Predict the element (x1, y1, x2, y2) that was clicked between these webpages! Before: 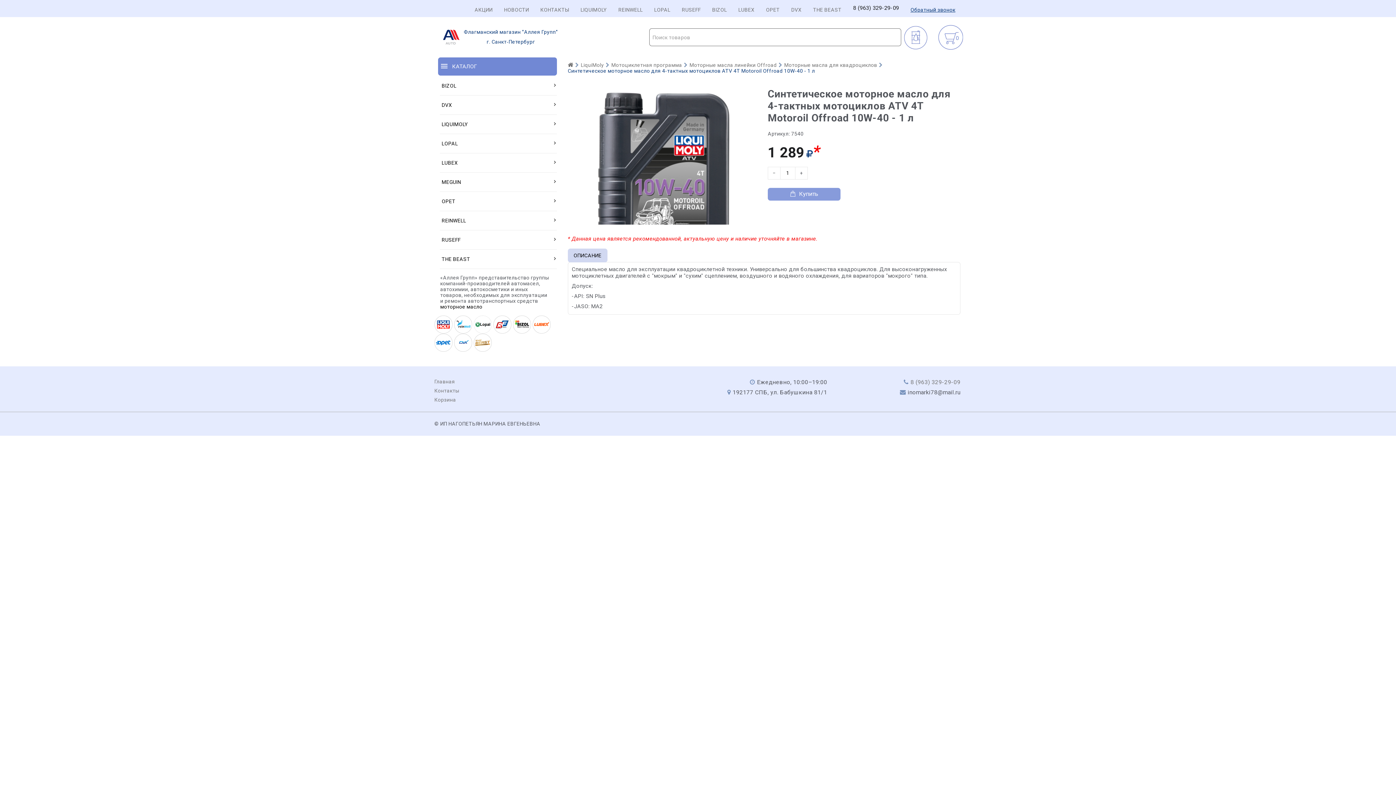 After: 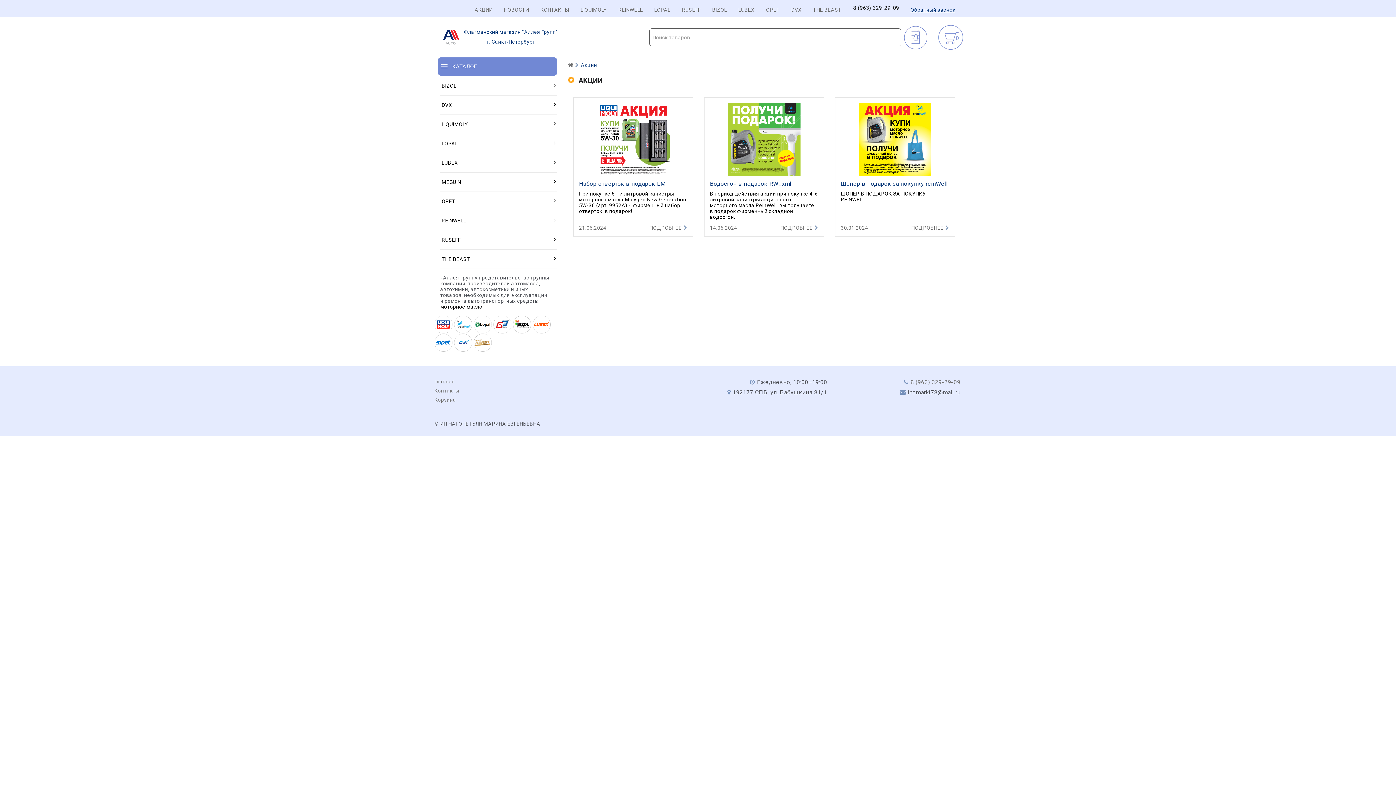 Action: label: АКЦИИ bbox: (474, 6, 492, 12)